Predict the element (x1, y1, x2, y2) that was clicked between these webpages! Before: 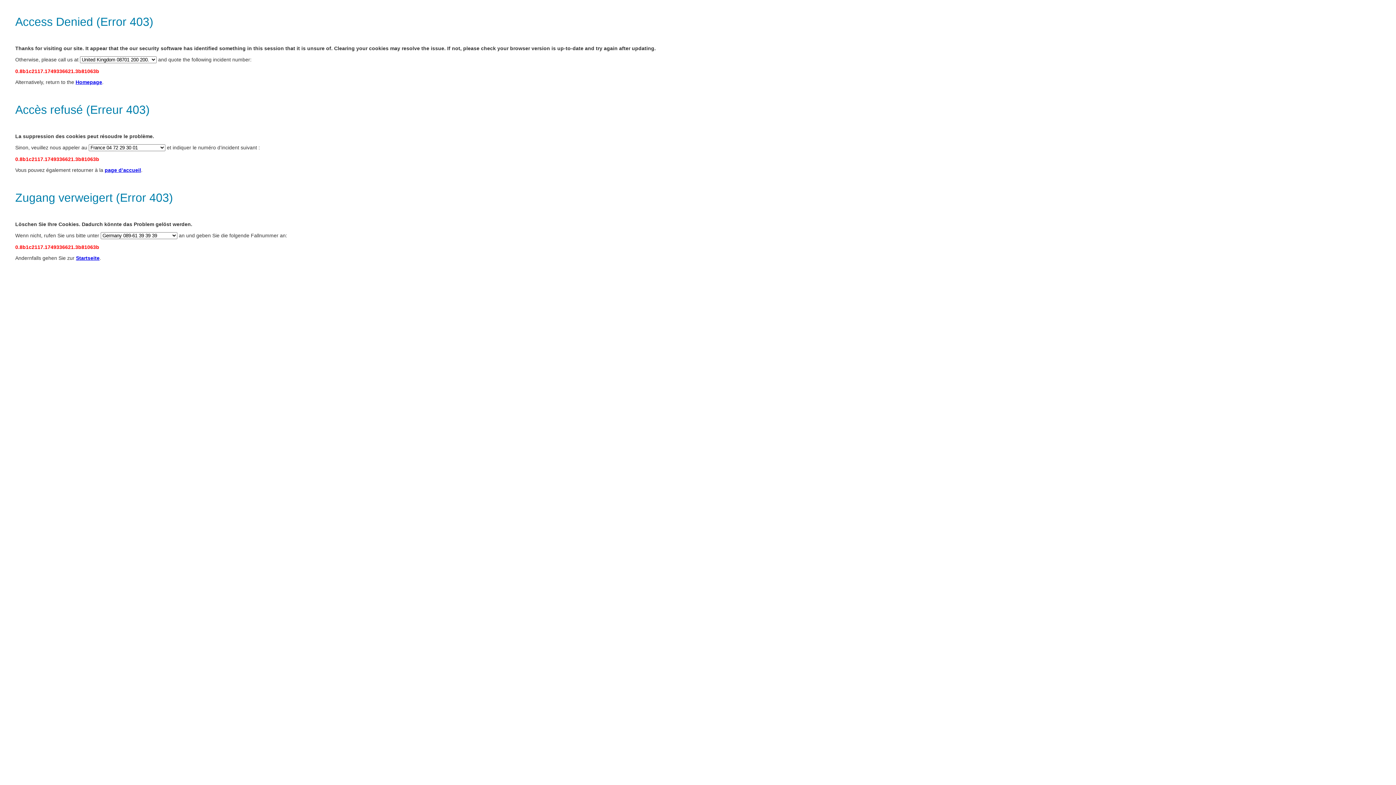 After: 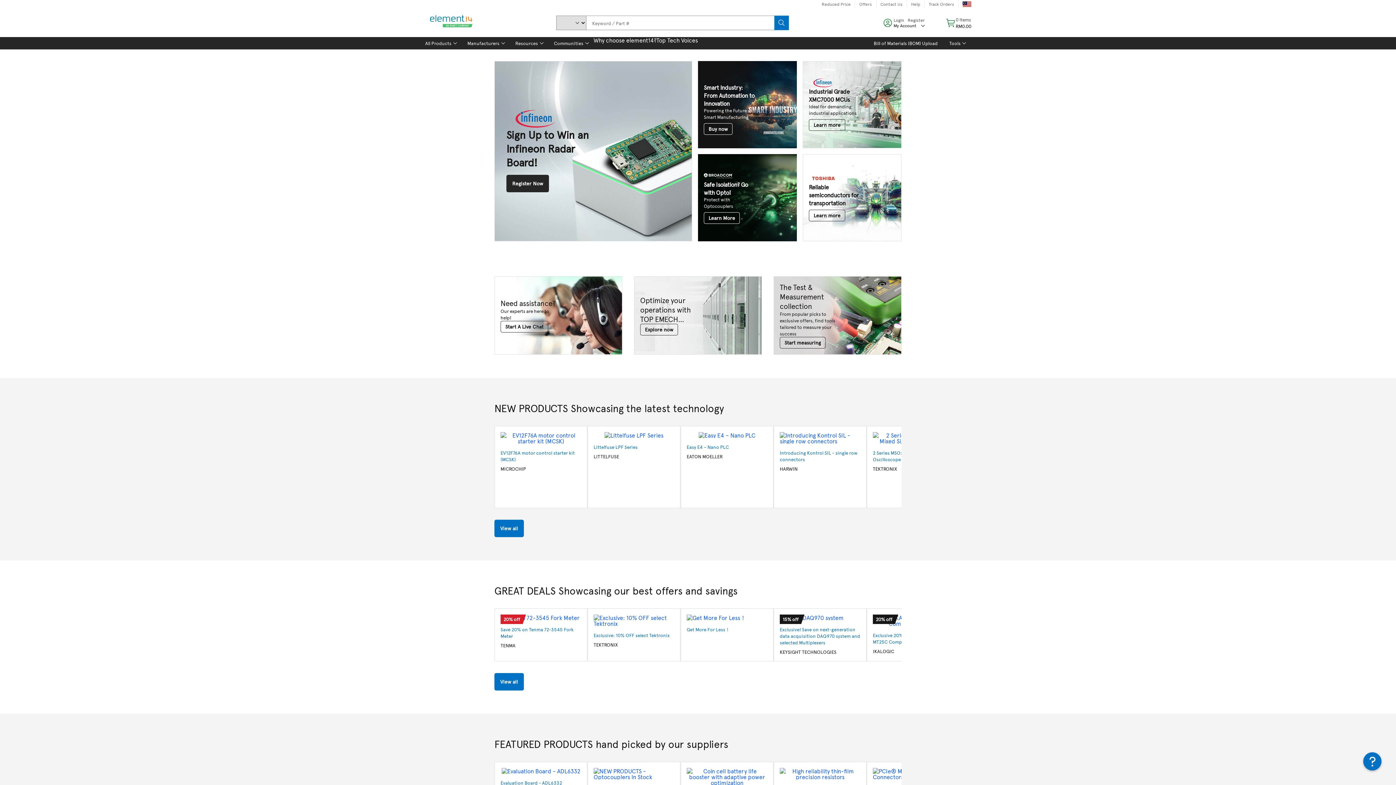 Action: bbox: (104, 167, 141, 173) label: page d’accueil